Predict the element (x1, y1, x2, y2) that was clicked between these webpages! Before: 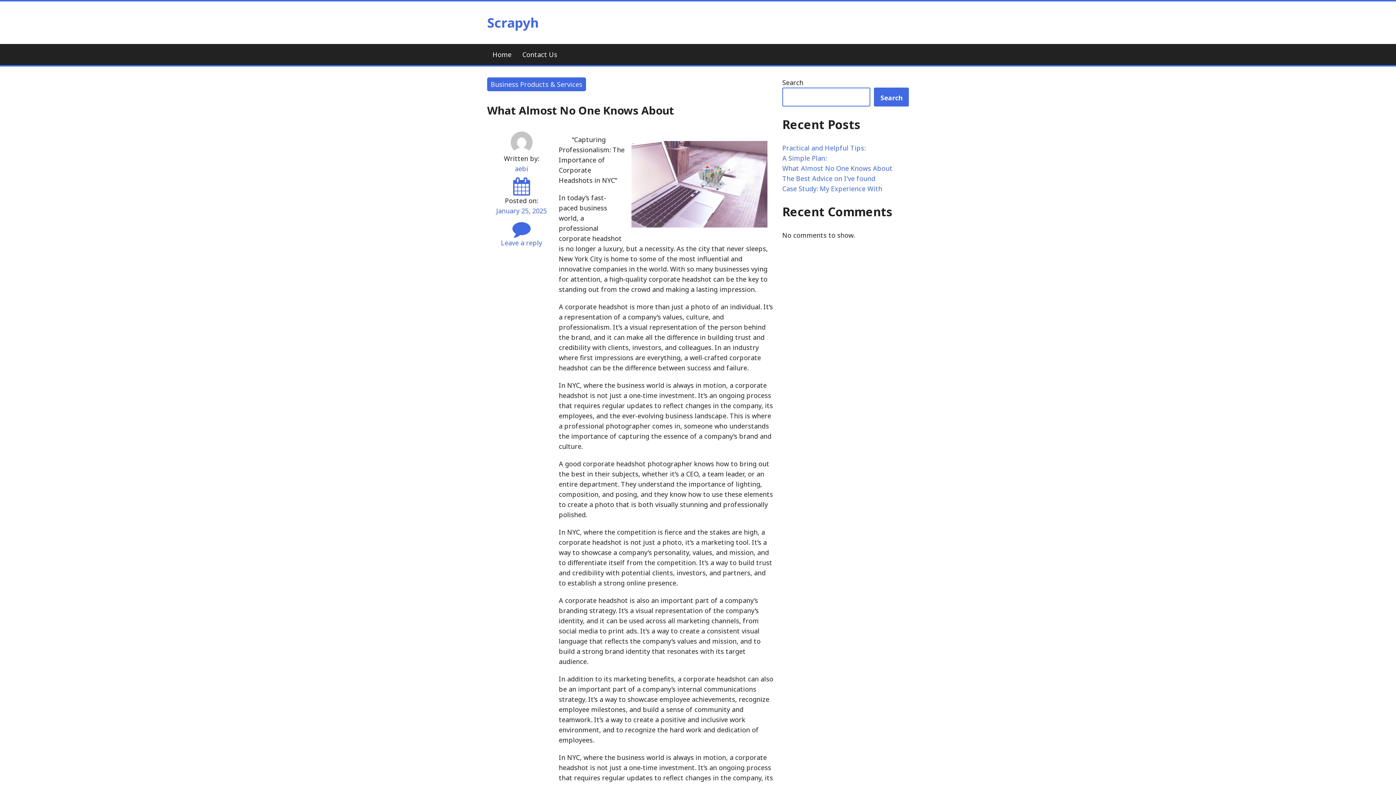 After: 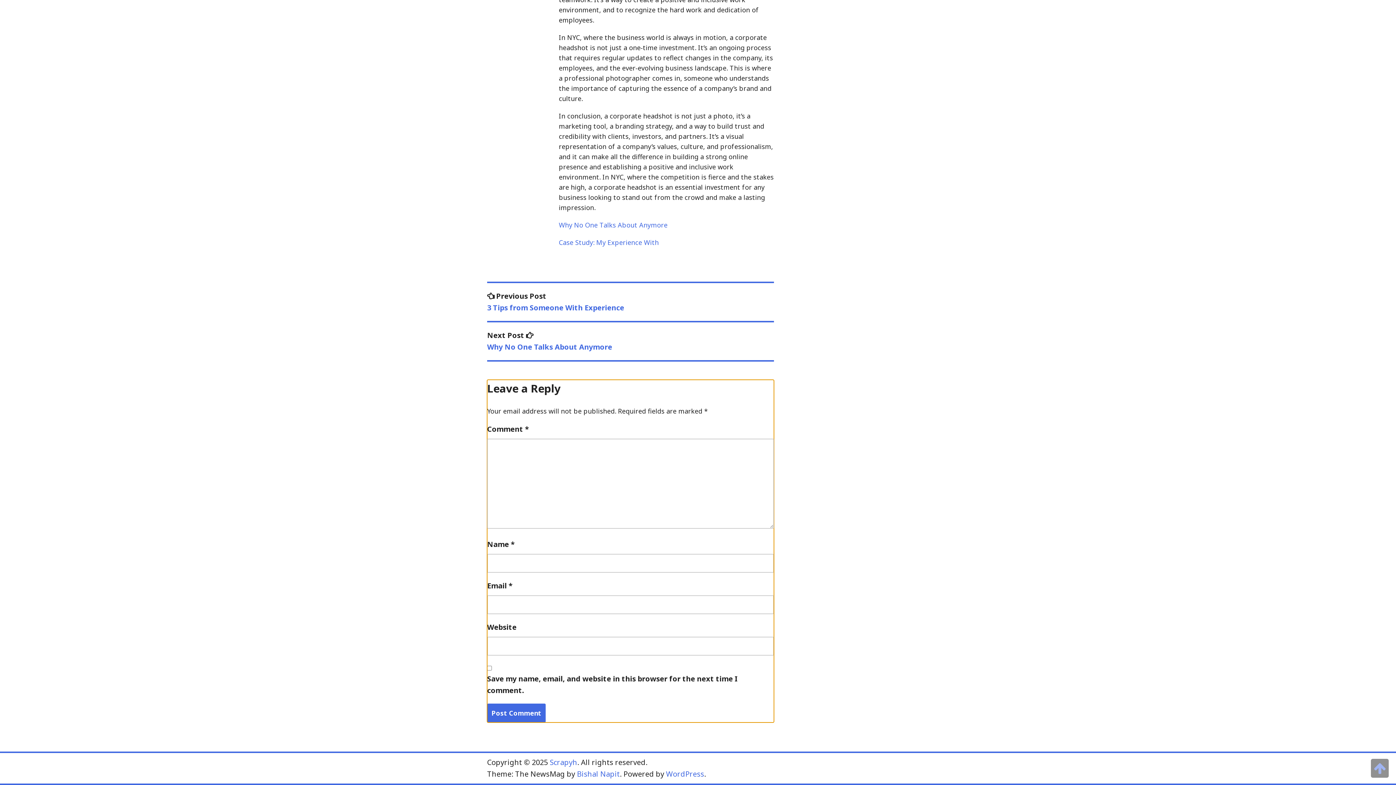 Action: label: Leave a reply bbox: (501, 238, 542, 247)